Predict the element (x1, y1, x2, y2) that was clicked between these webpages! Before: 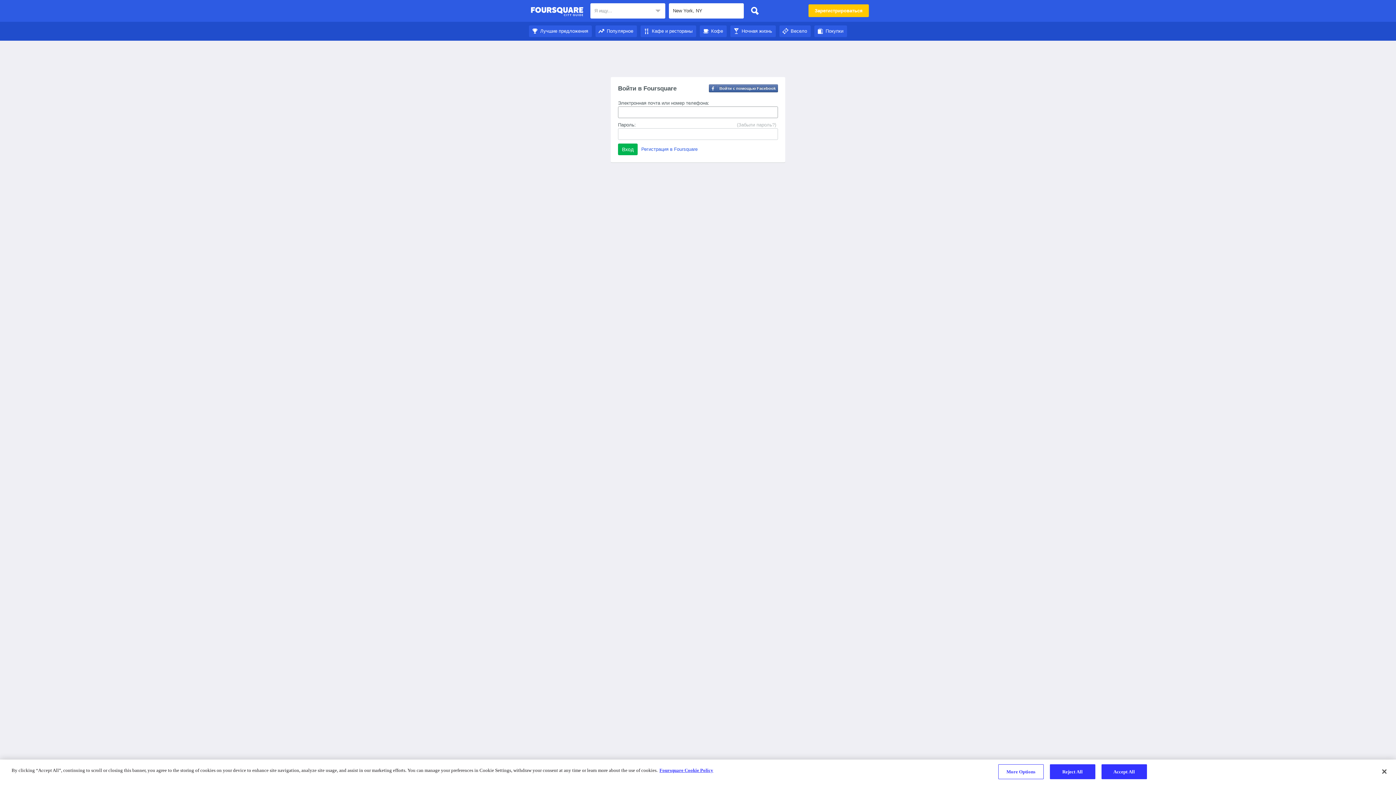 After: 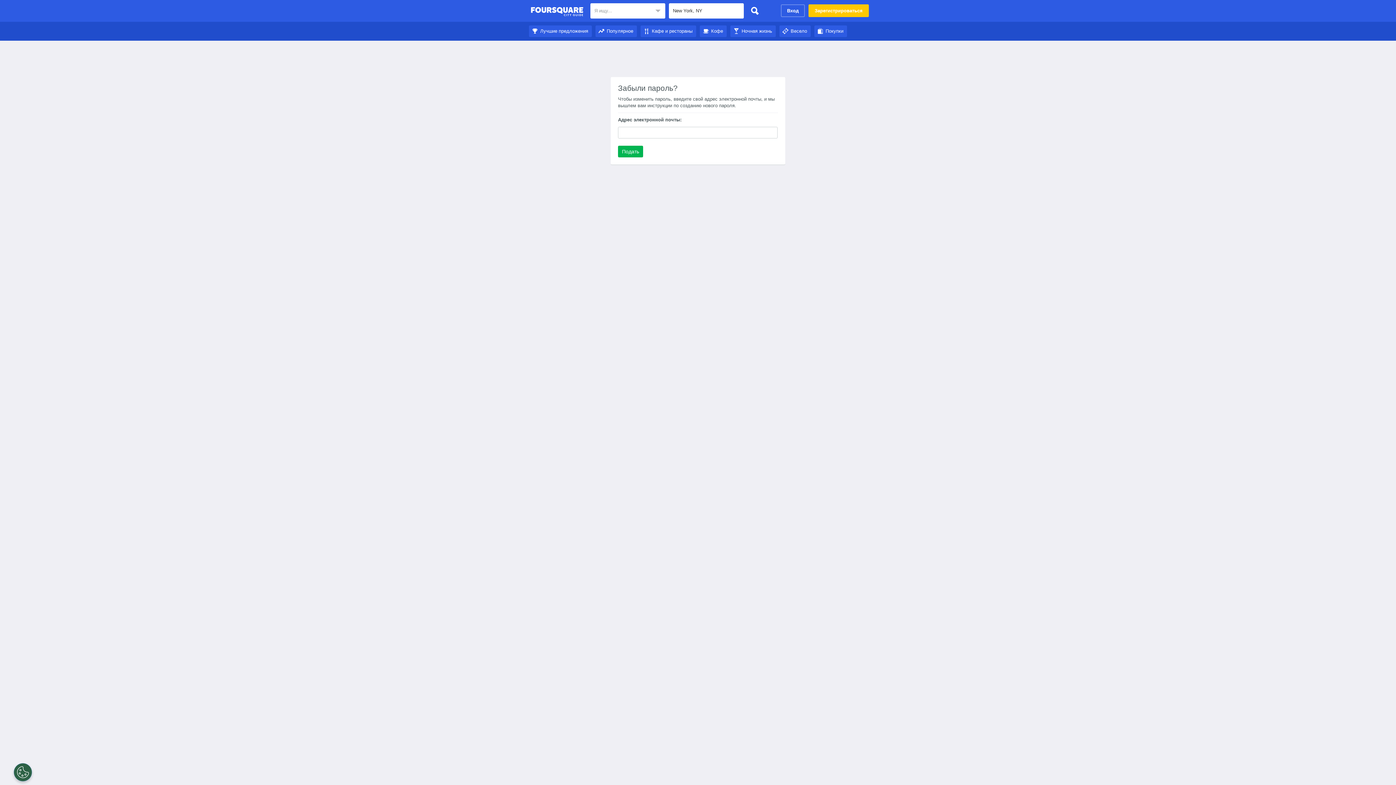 Action: bbox: (737, 121, 776, 128) label: (Забыли пароль?)